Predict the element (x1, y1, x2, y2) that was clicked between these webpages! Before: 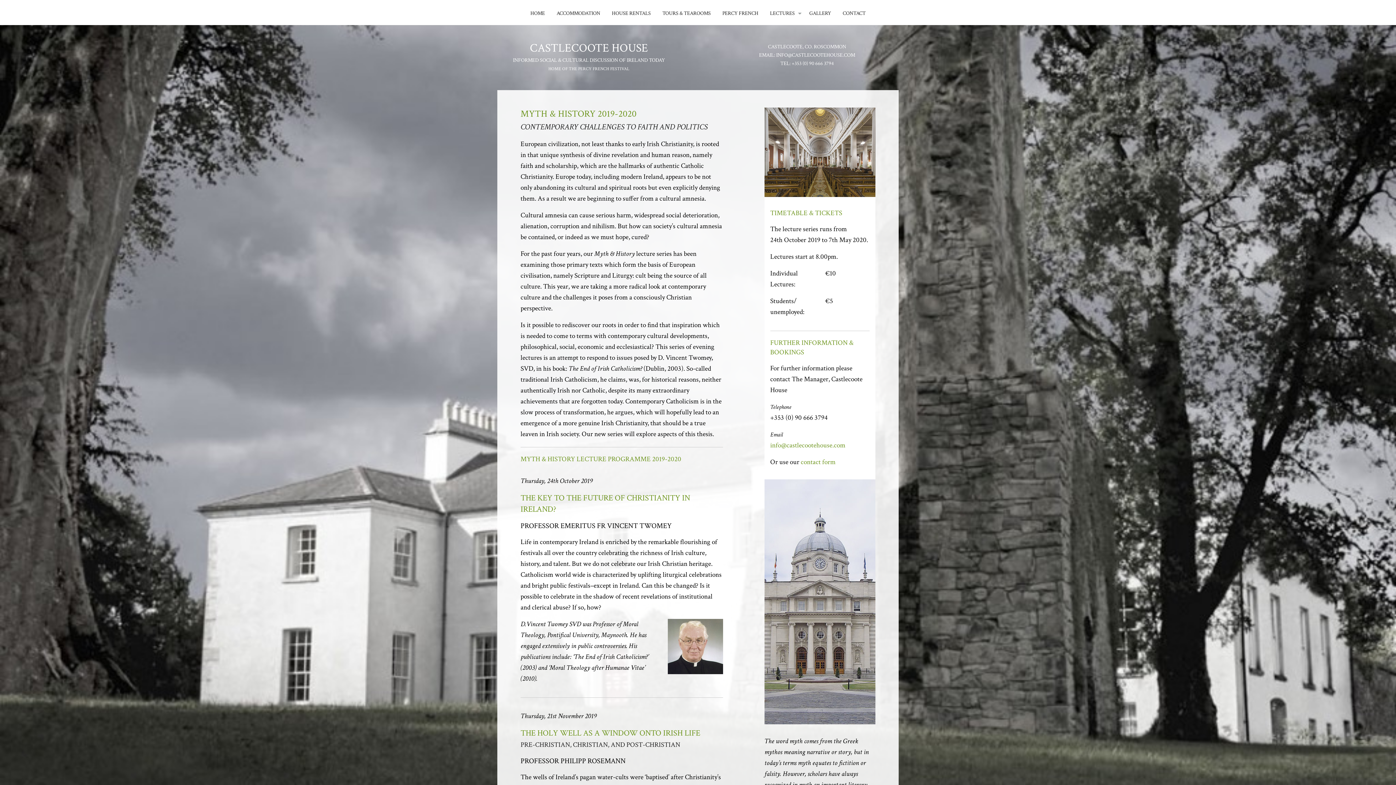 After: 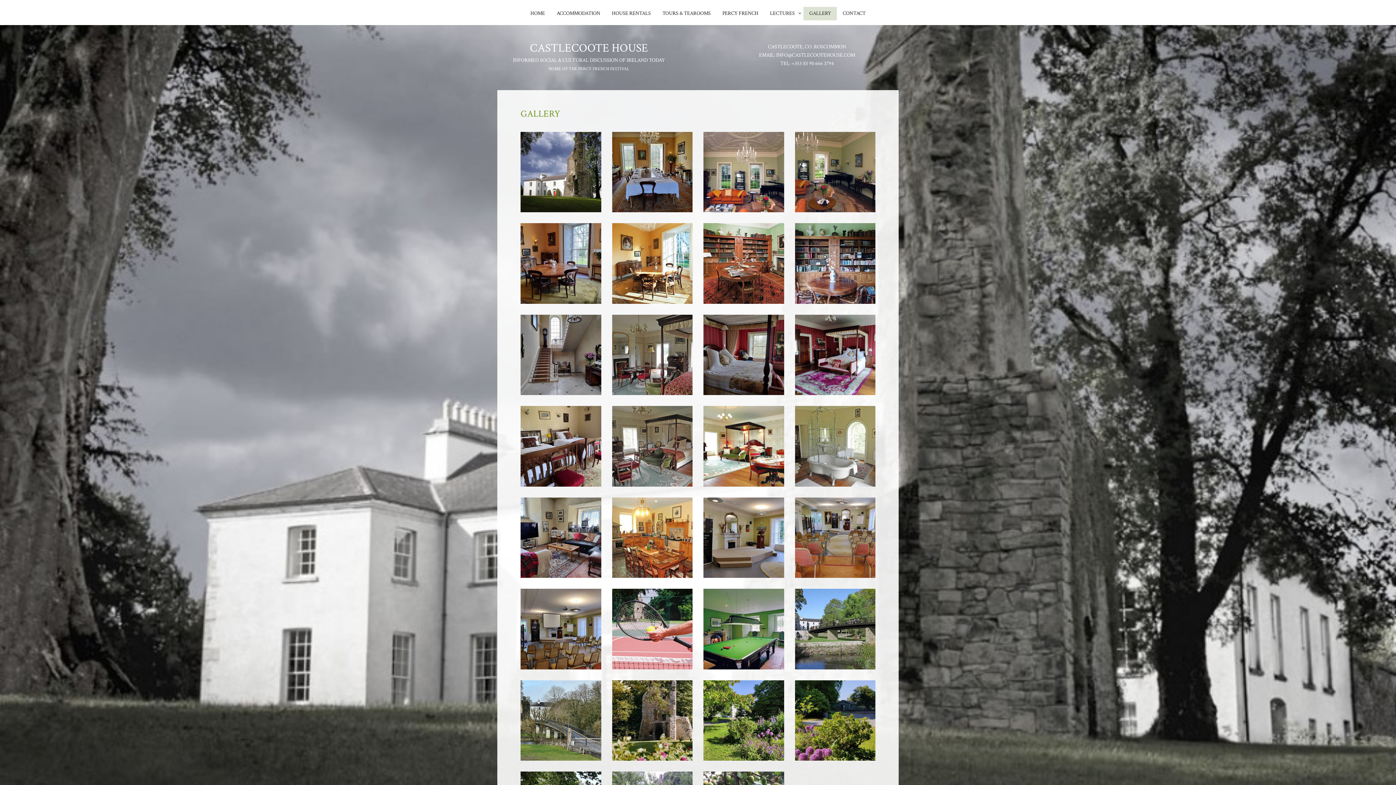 Action: bbox: (803, 6, 837, 20) label: GALLERY